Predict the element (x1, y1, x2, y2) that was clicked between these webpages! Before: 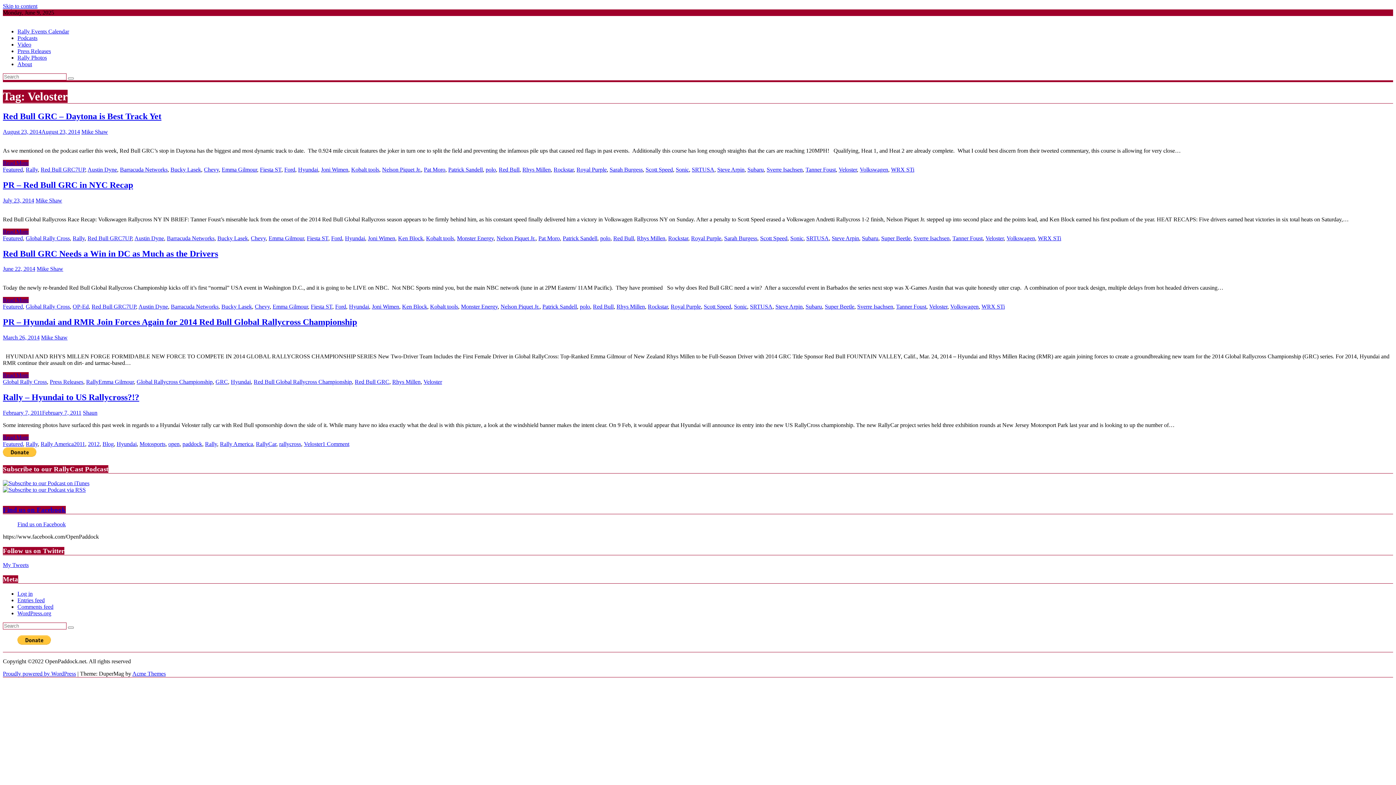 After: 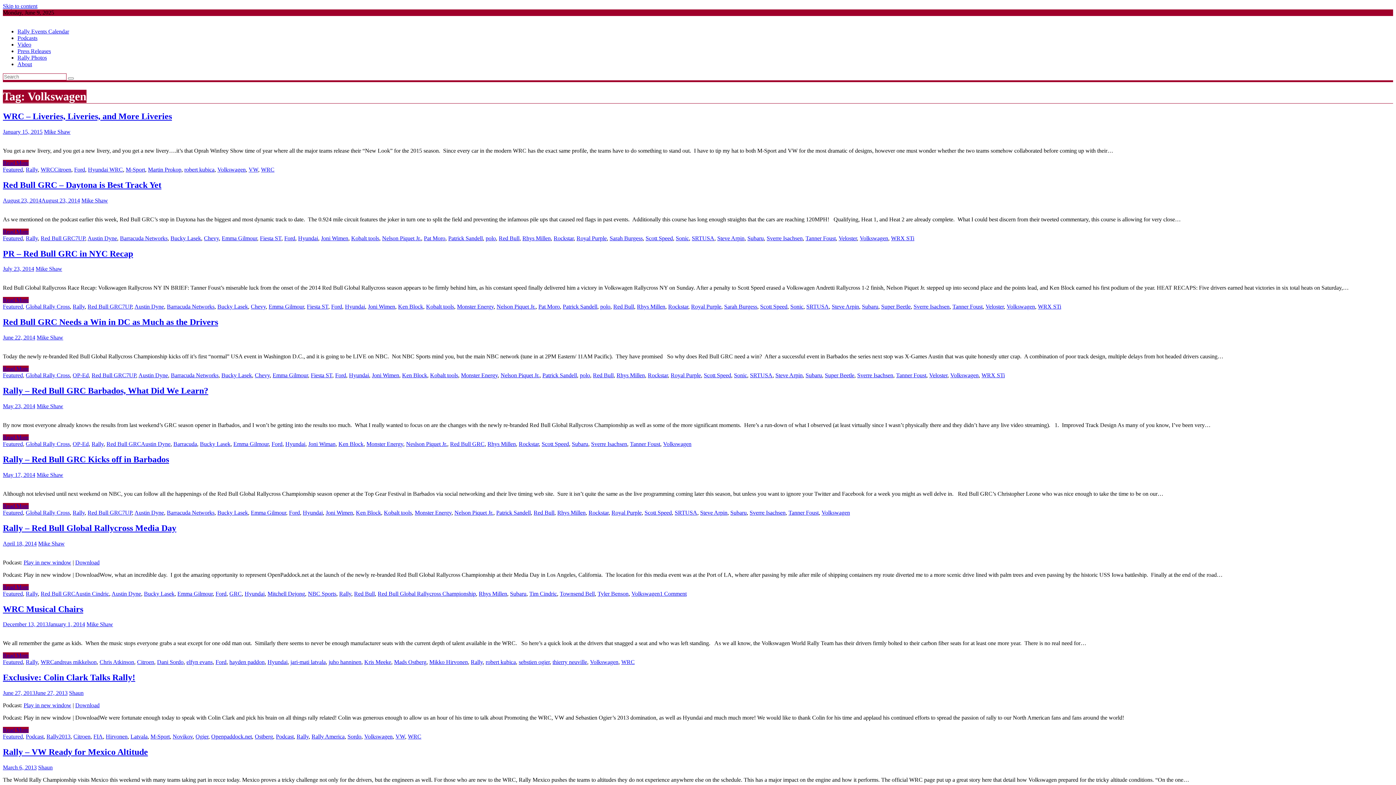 Action: label: Volkswagen bbox: (860, 166, 888, 172)